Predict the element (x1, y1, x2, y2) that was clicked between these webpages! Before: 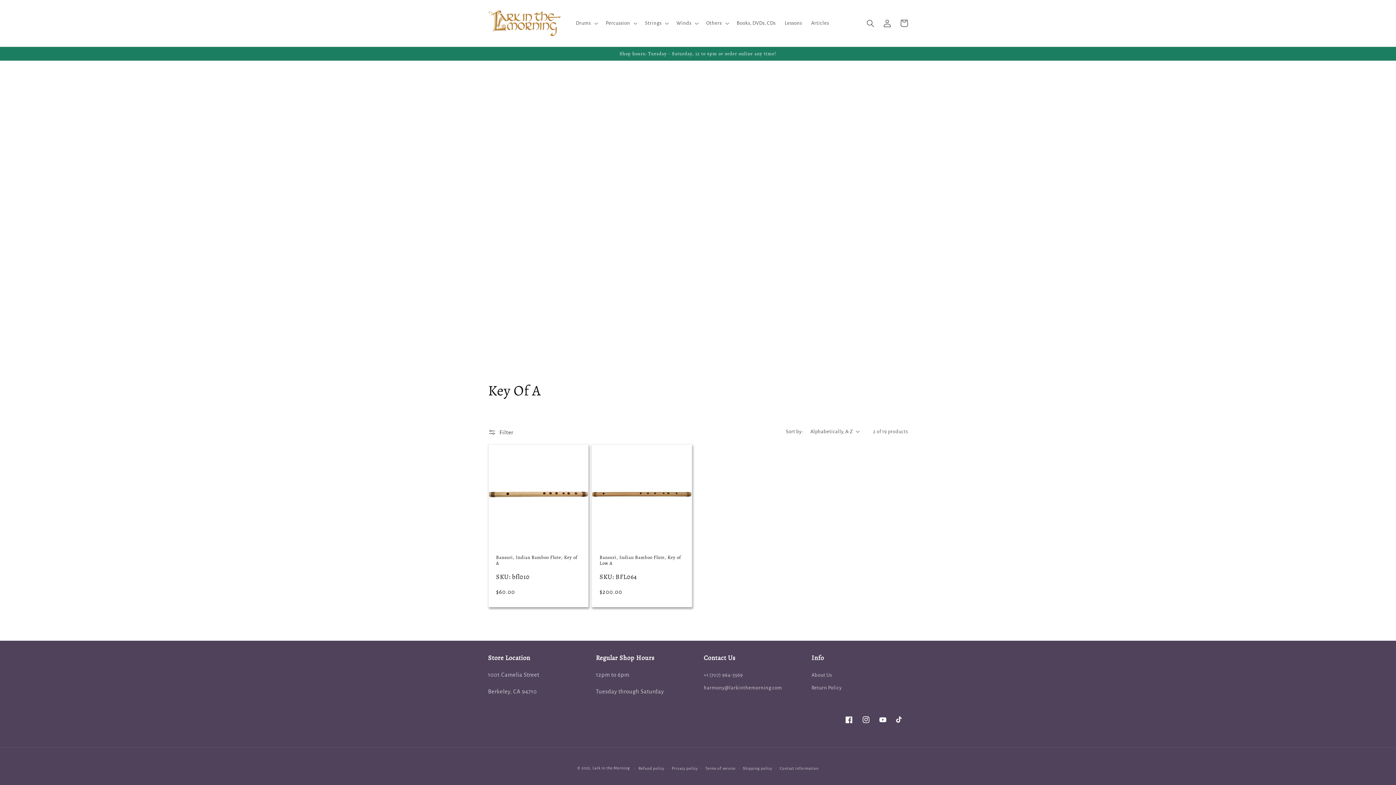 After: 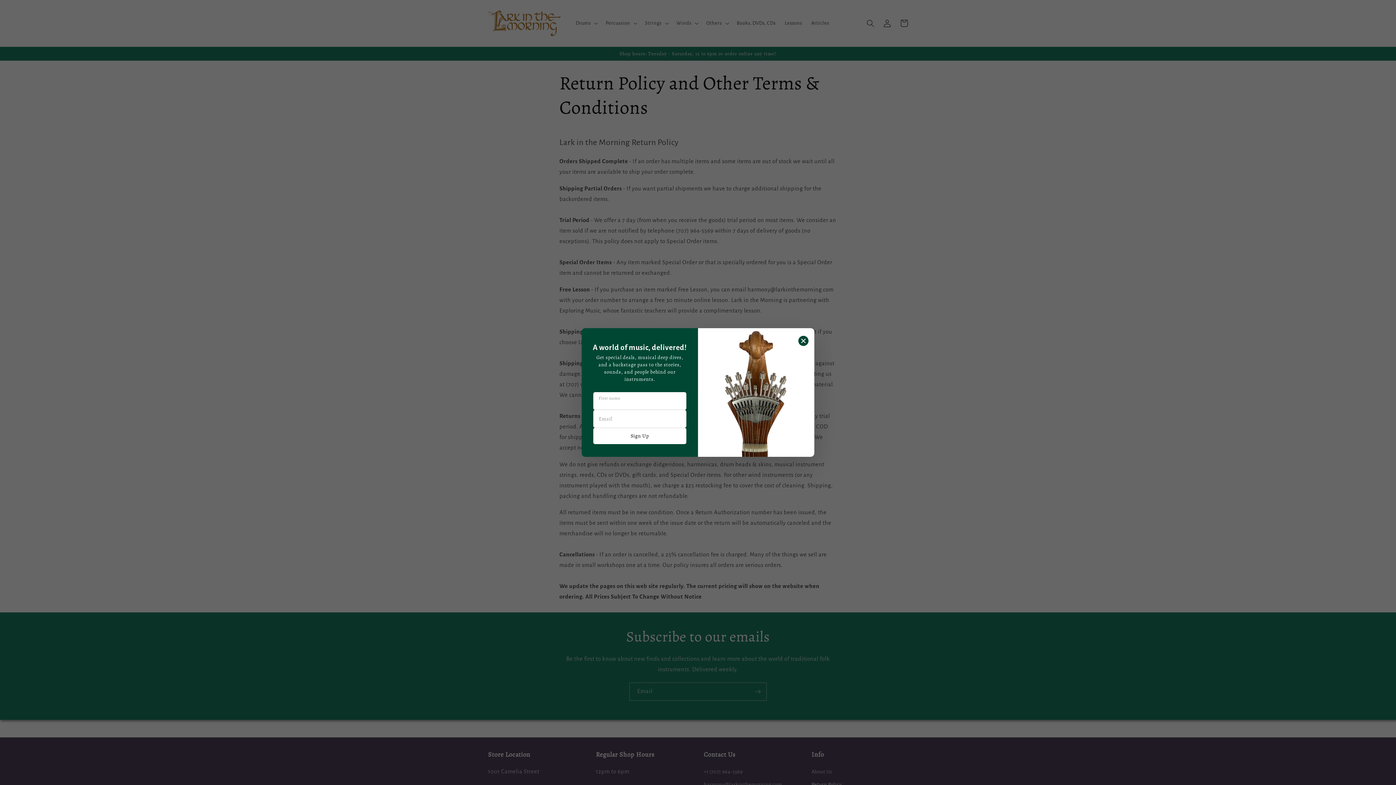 Action: bbox: (811, 681, 842, 694) label: Return Policy